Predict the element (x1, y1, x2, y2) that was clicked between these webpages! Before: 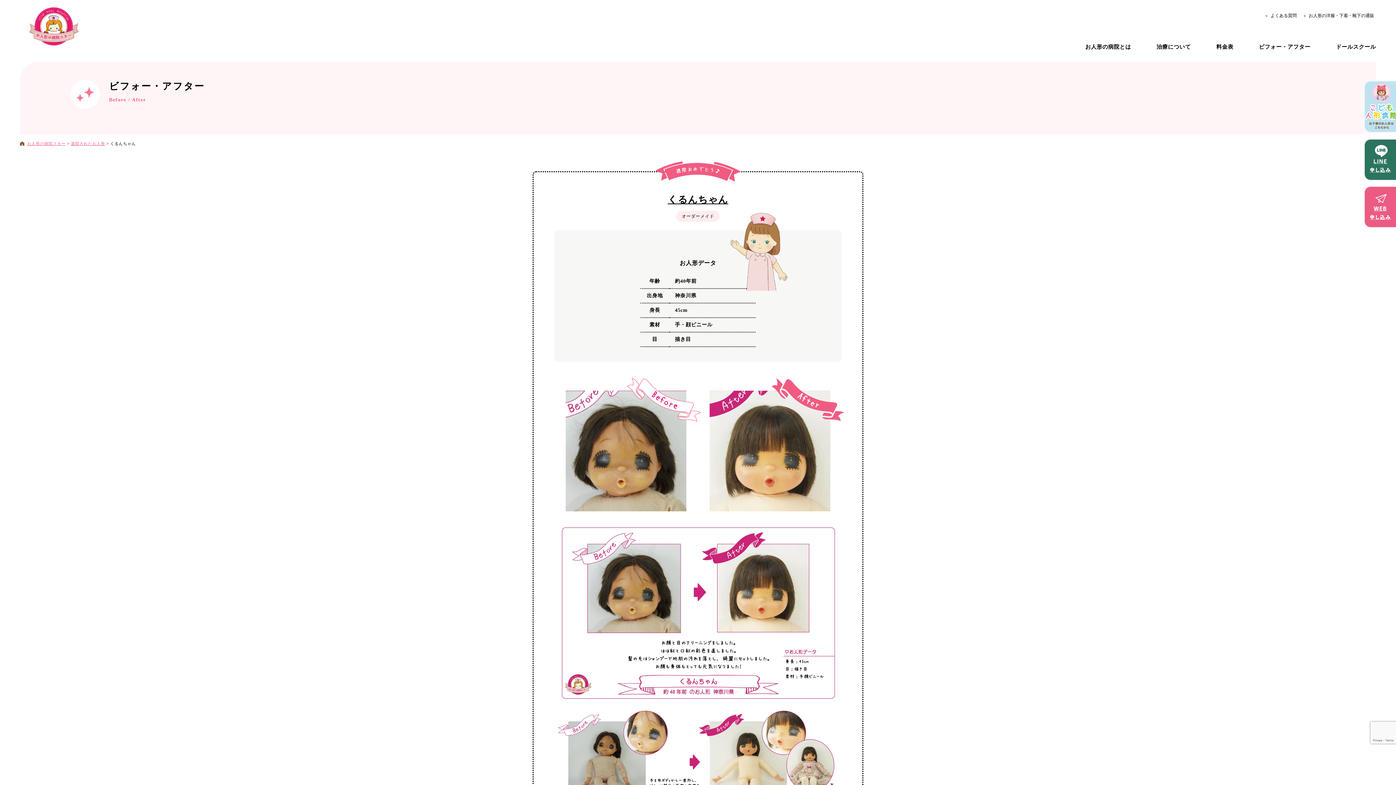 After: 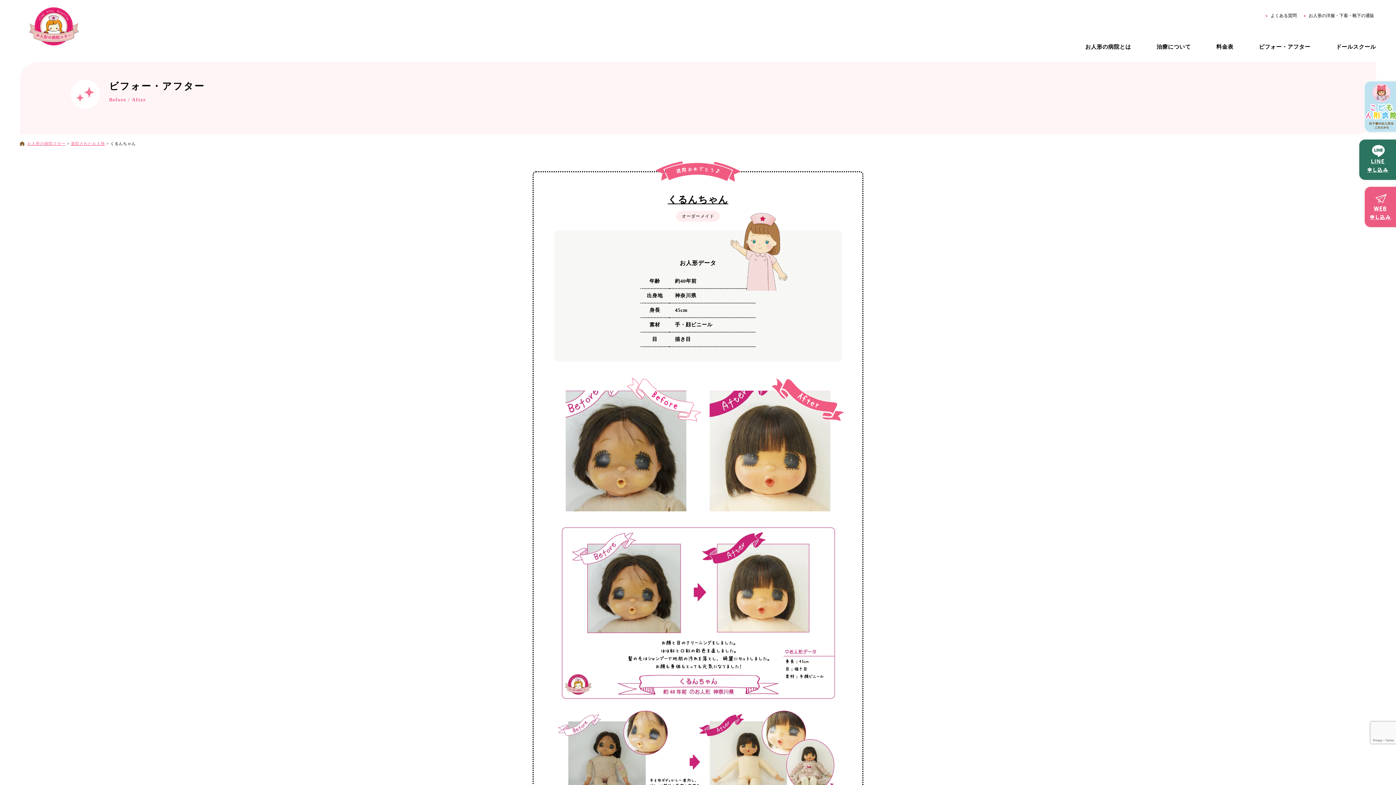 Action: bbox: (1363, 138, 1396, 181)